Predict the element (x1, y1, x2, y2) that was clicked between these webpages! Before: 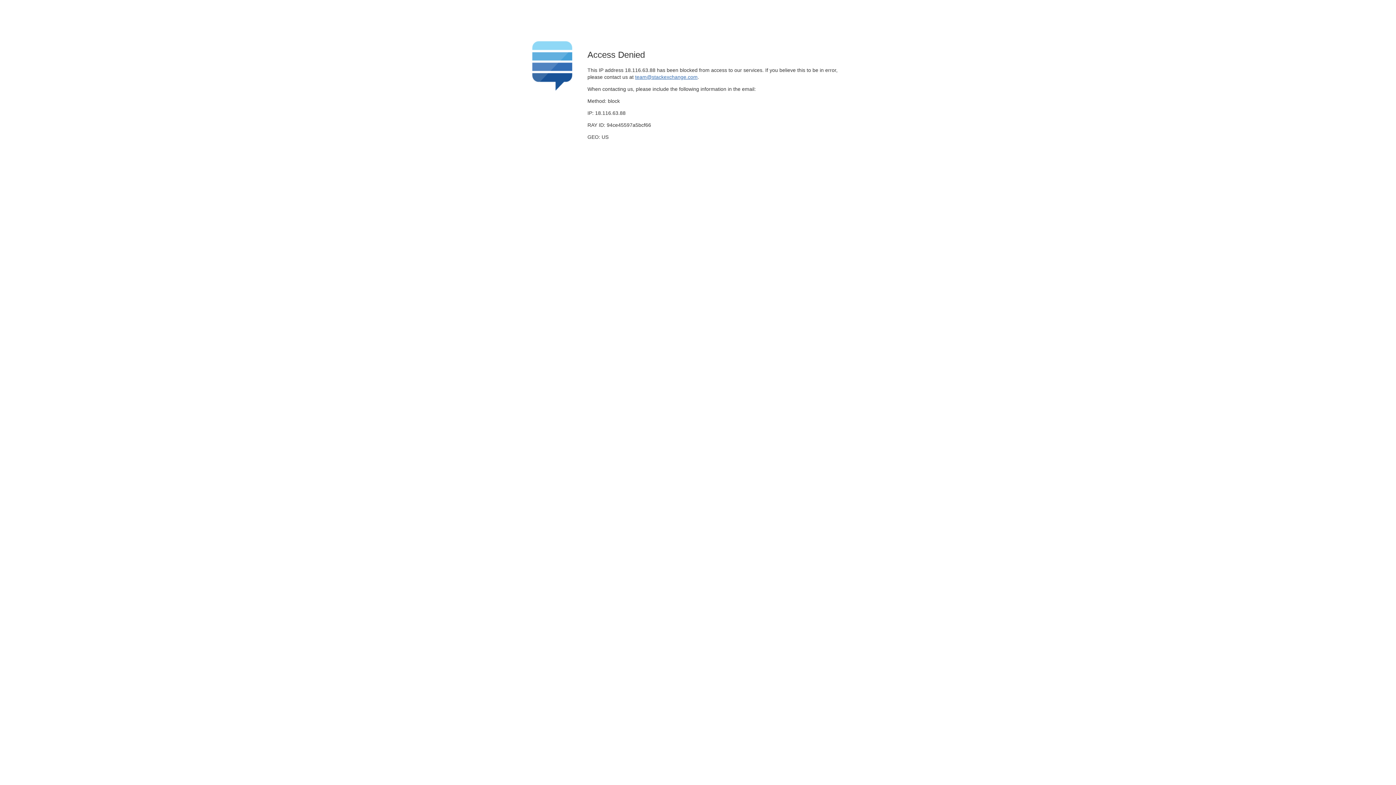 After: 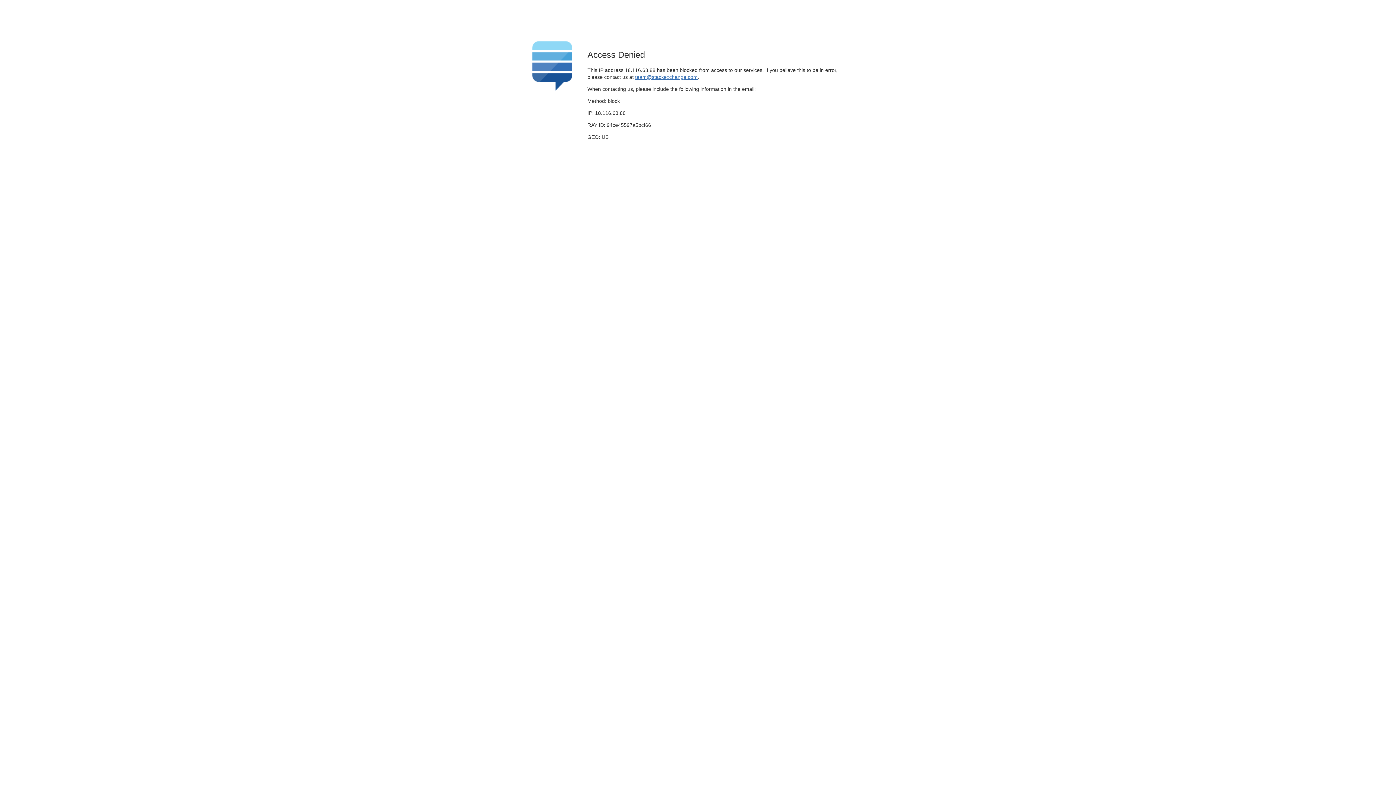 Action: label: team@stackexchange.com bbox: (635, 74, 697, 79)